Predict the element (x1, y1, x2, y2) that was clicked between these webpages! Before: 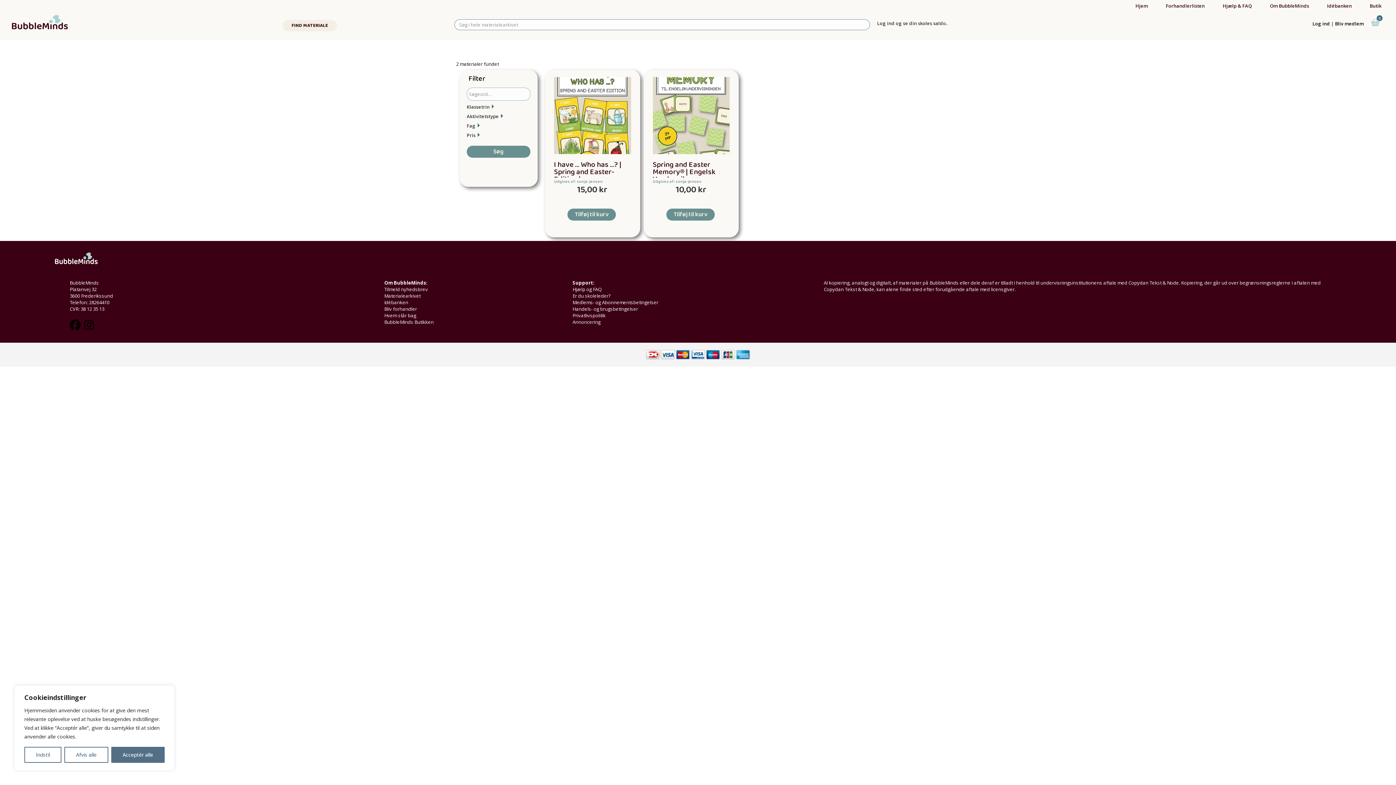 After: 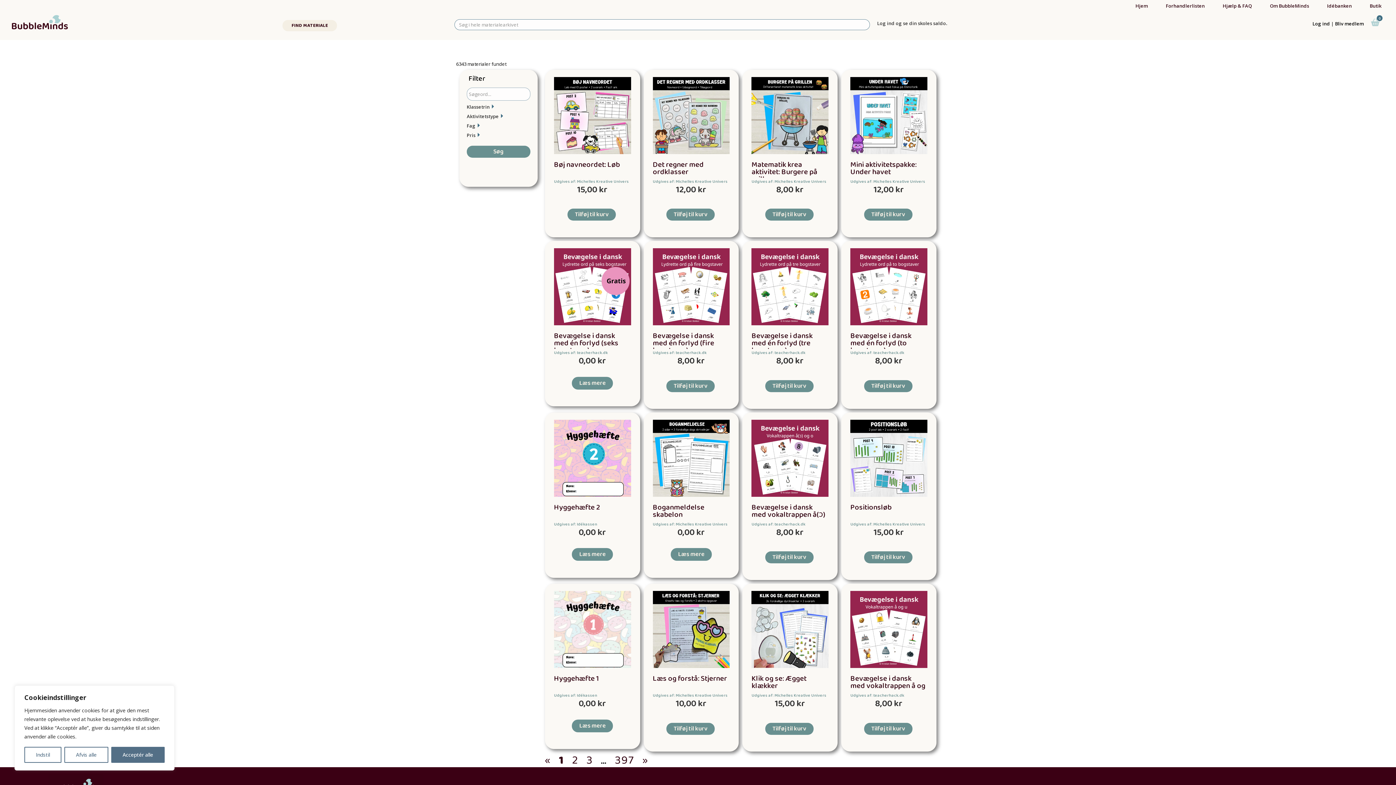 Action: bbox: (384, 292, 572, 299) label: Materialearkivet